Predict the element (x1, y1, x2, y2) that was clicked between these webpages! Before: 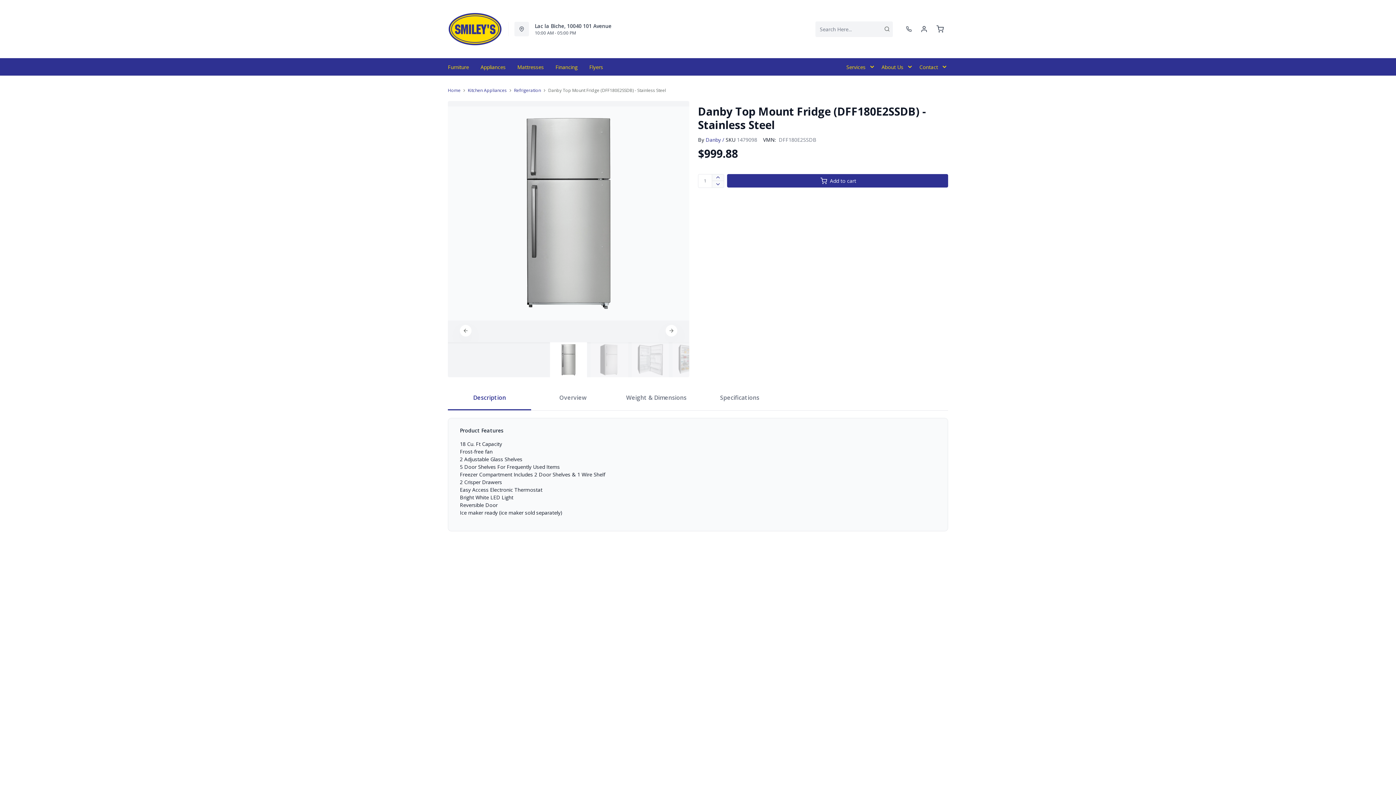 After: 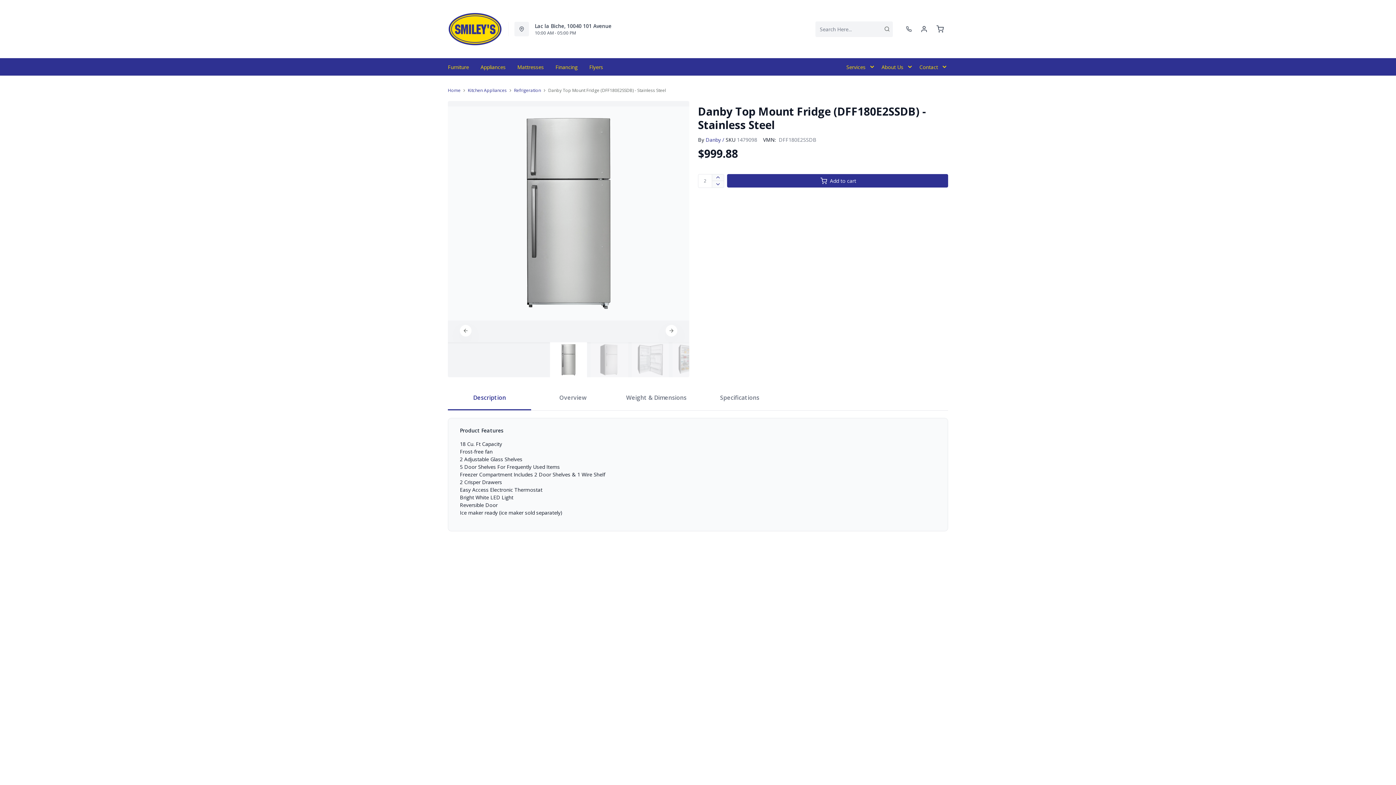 Action: bbox: (712, 174, 724, 181) label: increase quantity